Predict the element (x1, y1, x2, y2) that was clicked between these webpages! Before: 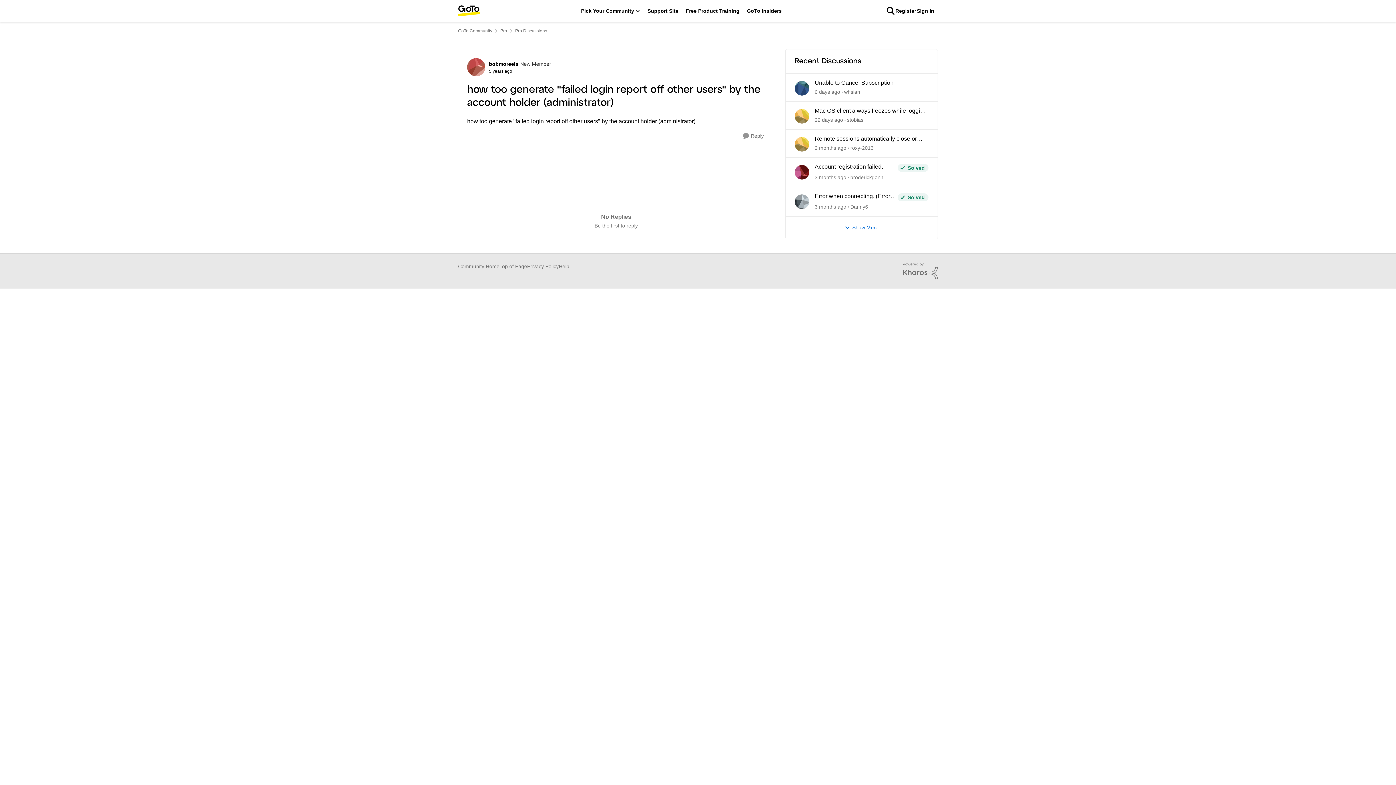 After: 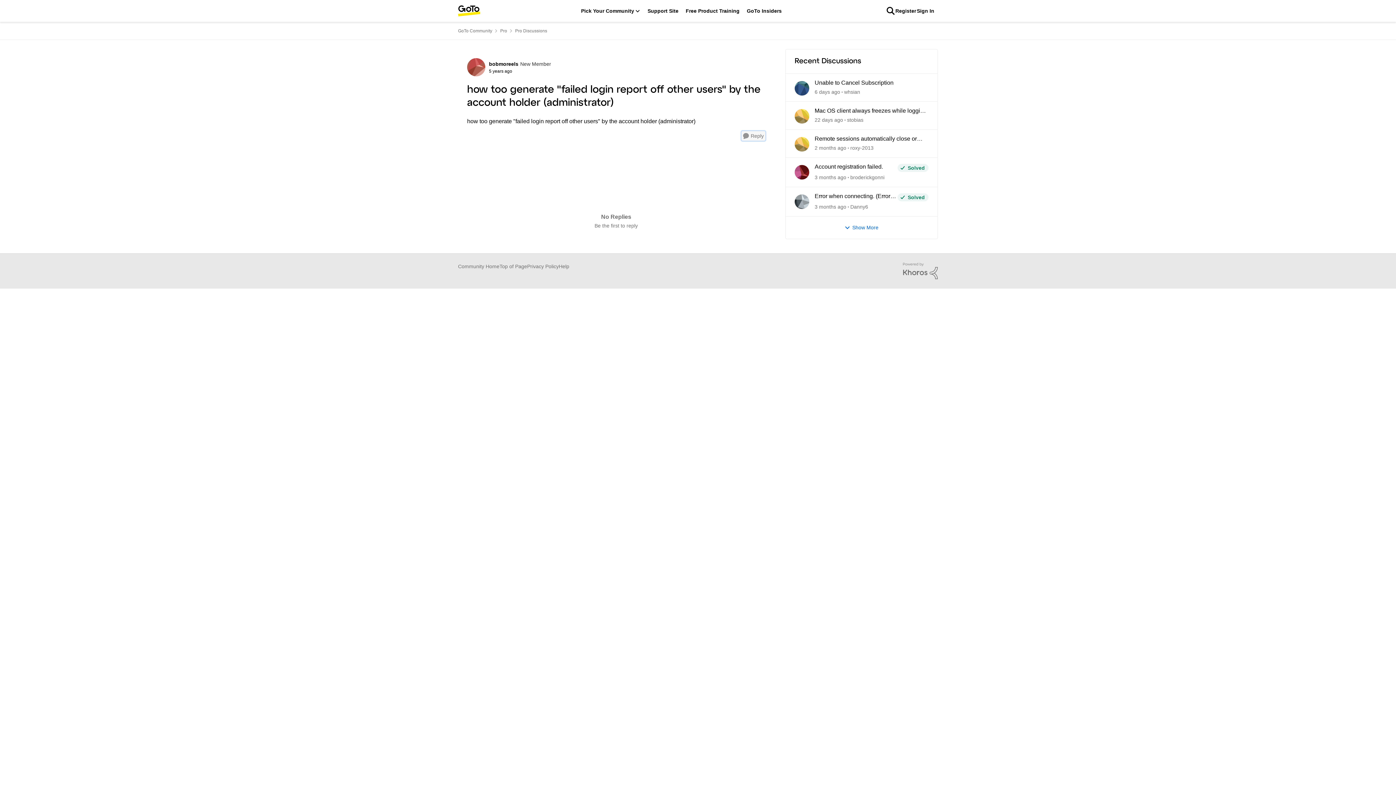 Action: bbox: (741, 131, 765, 140) label: Reply